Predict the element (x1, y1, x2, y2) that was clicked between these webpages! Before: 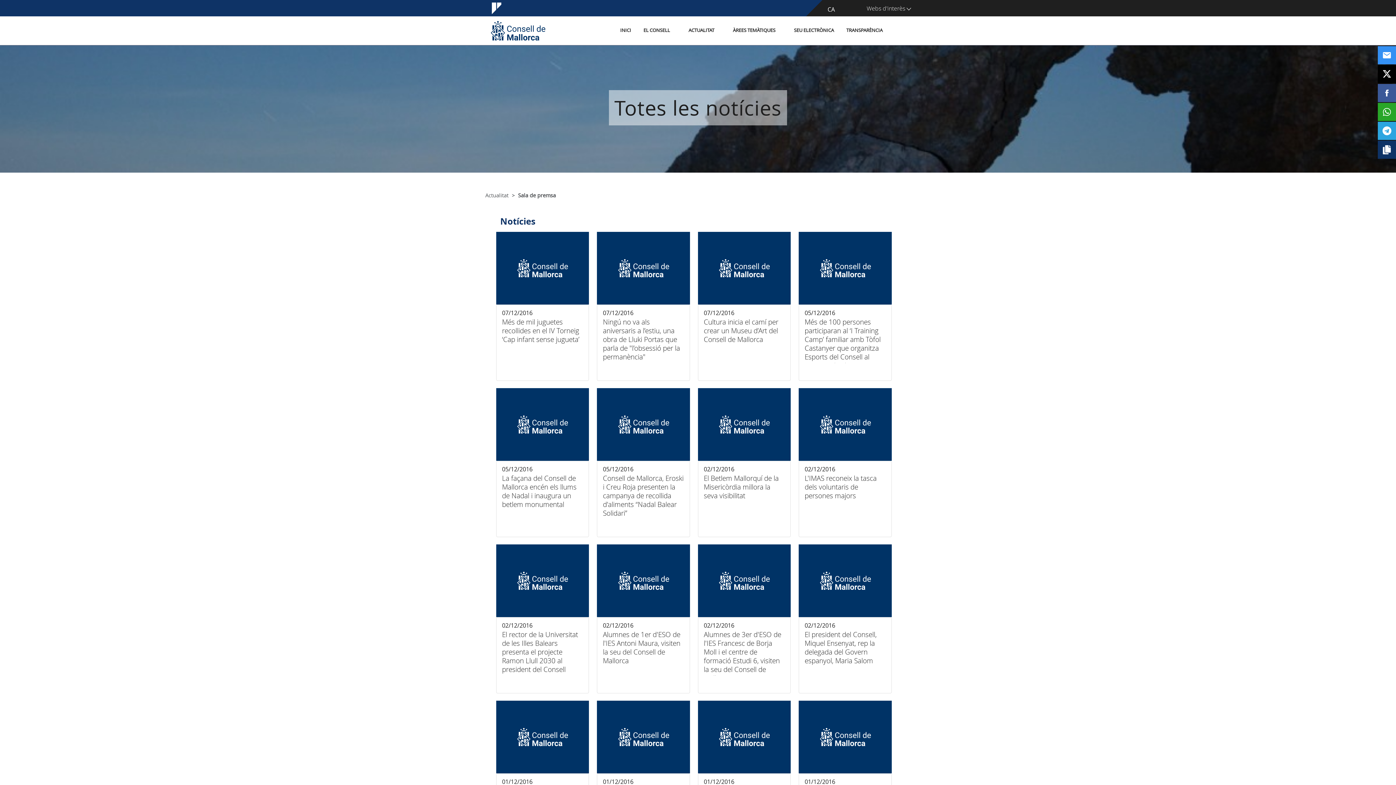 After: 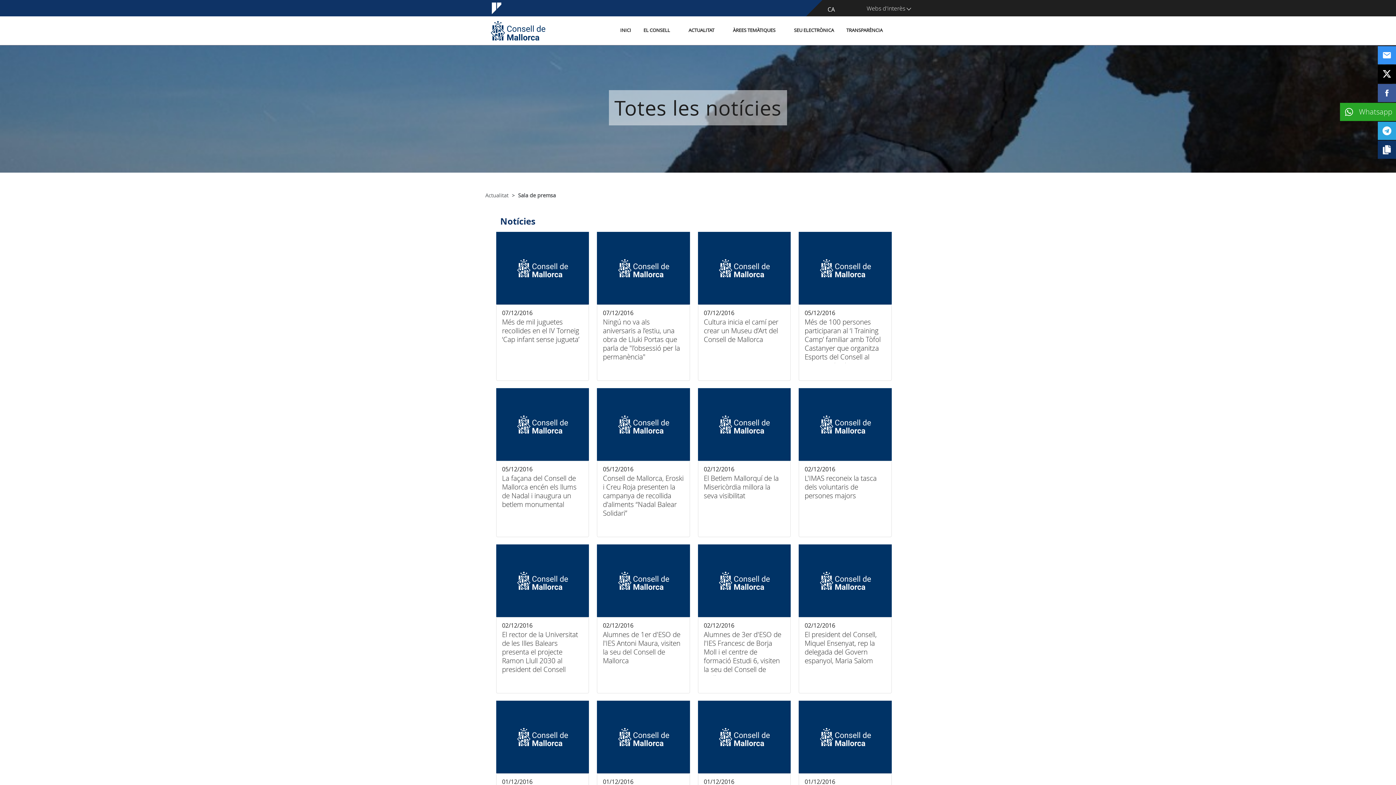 Action: bbox: (1378, 102, 1396, 121)